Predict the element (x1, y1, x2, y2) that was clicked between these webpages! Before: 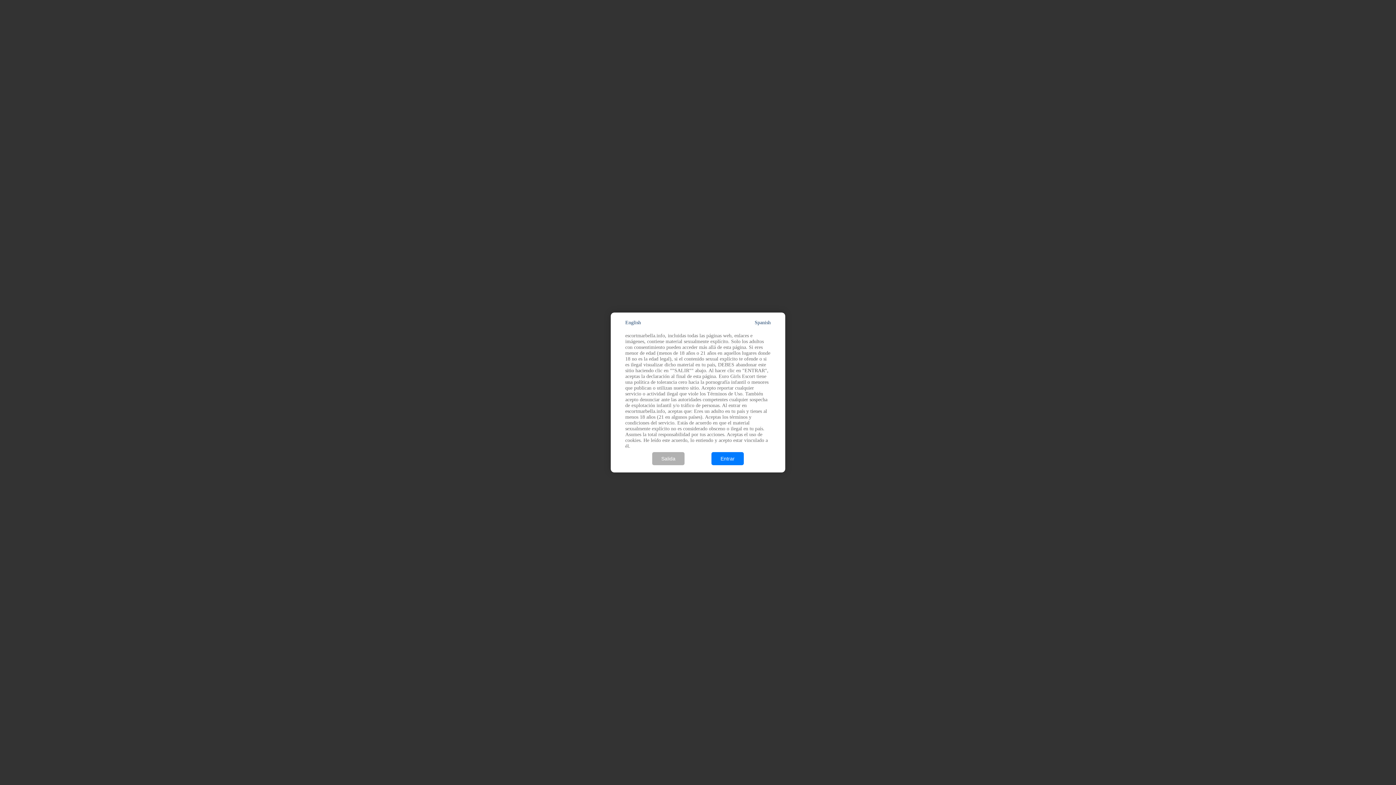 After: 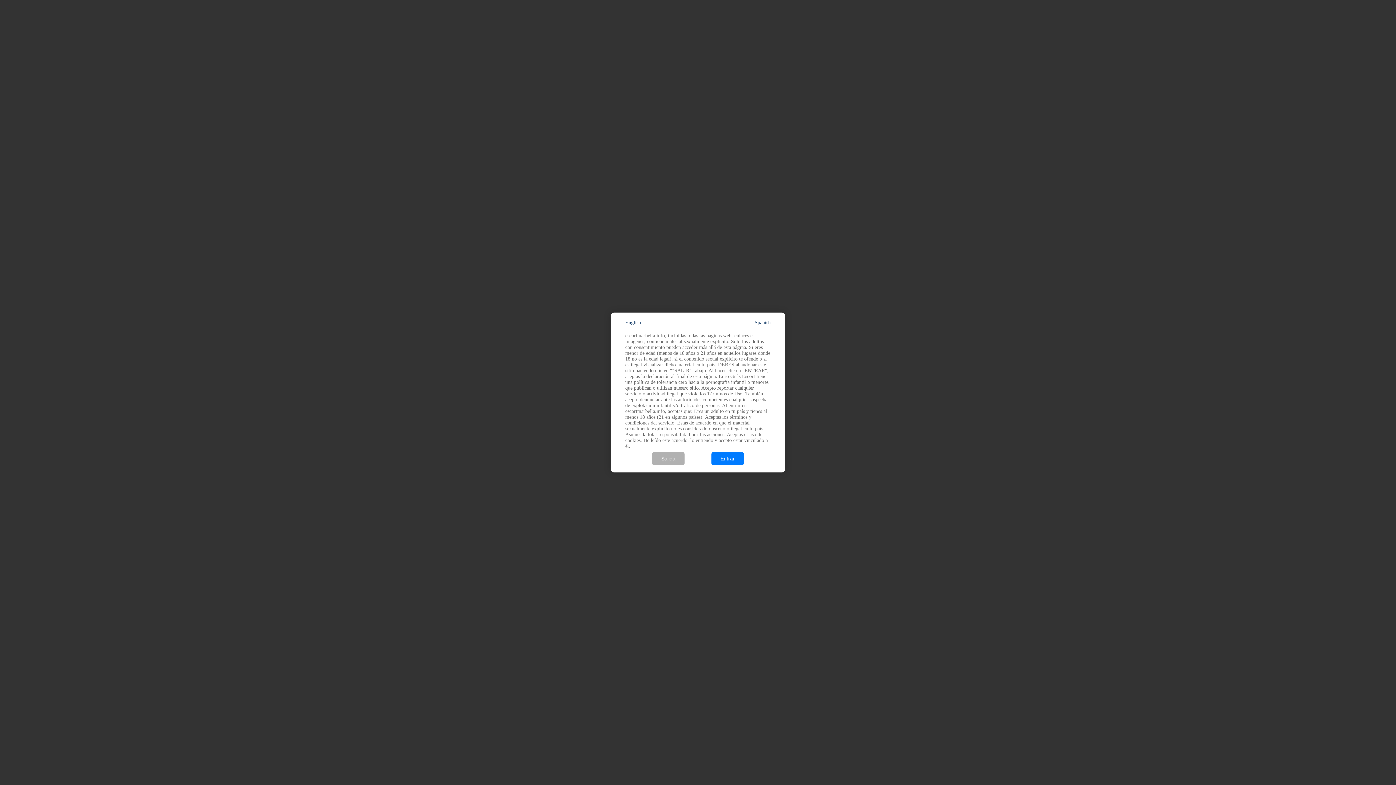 Action: label: Spanish bbox: (754, 320, 770, 325)